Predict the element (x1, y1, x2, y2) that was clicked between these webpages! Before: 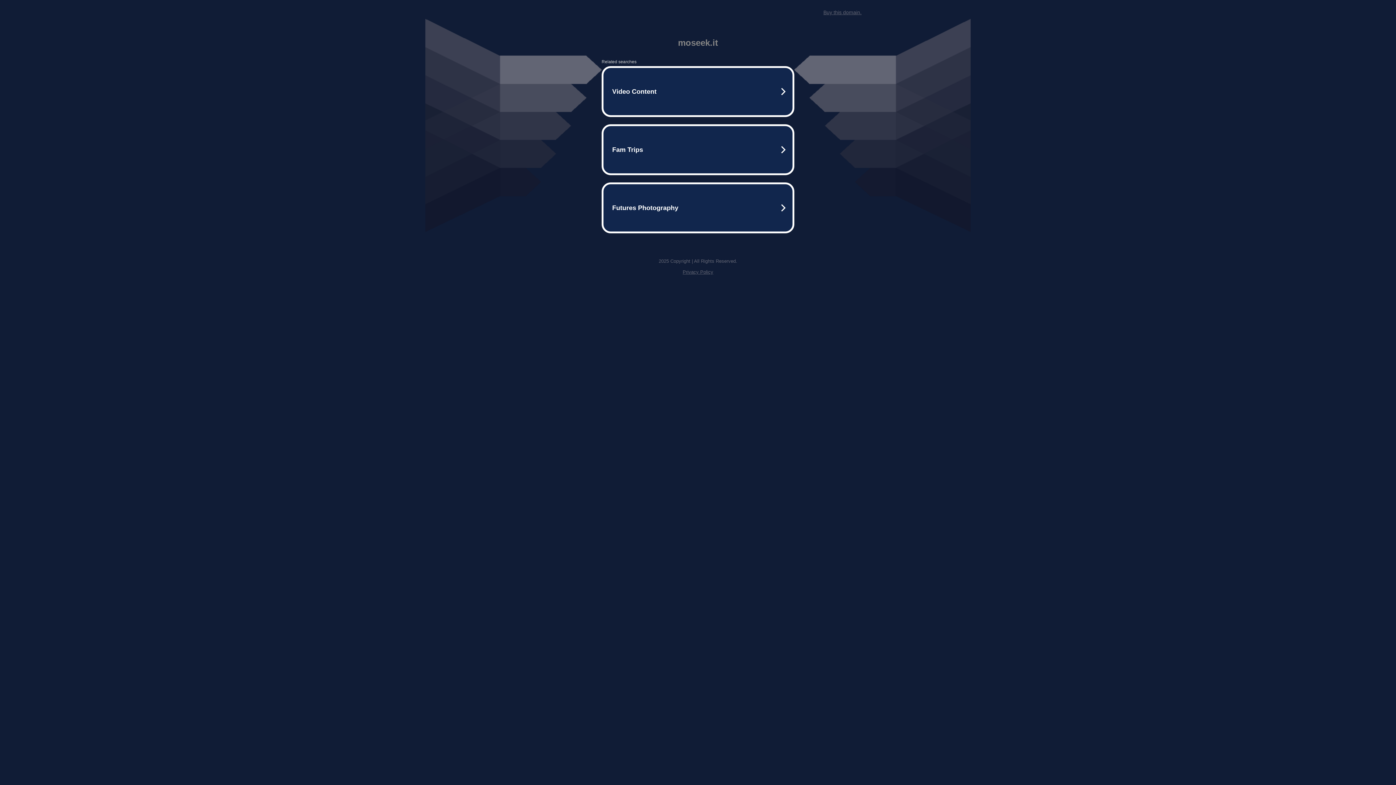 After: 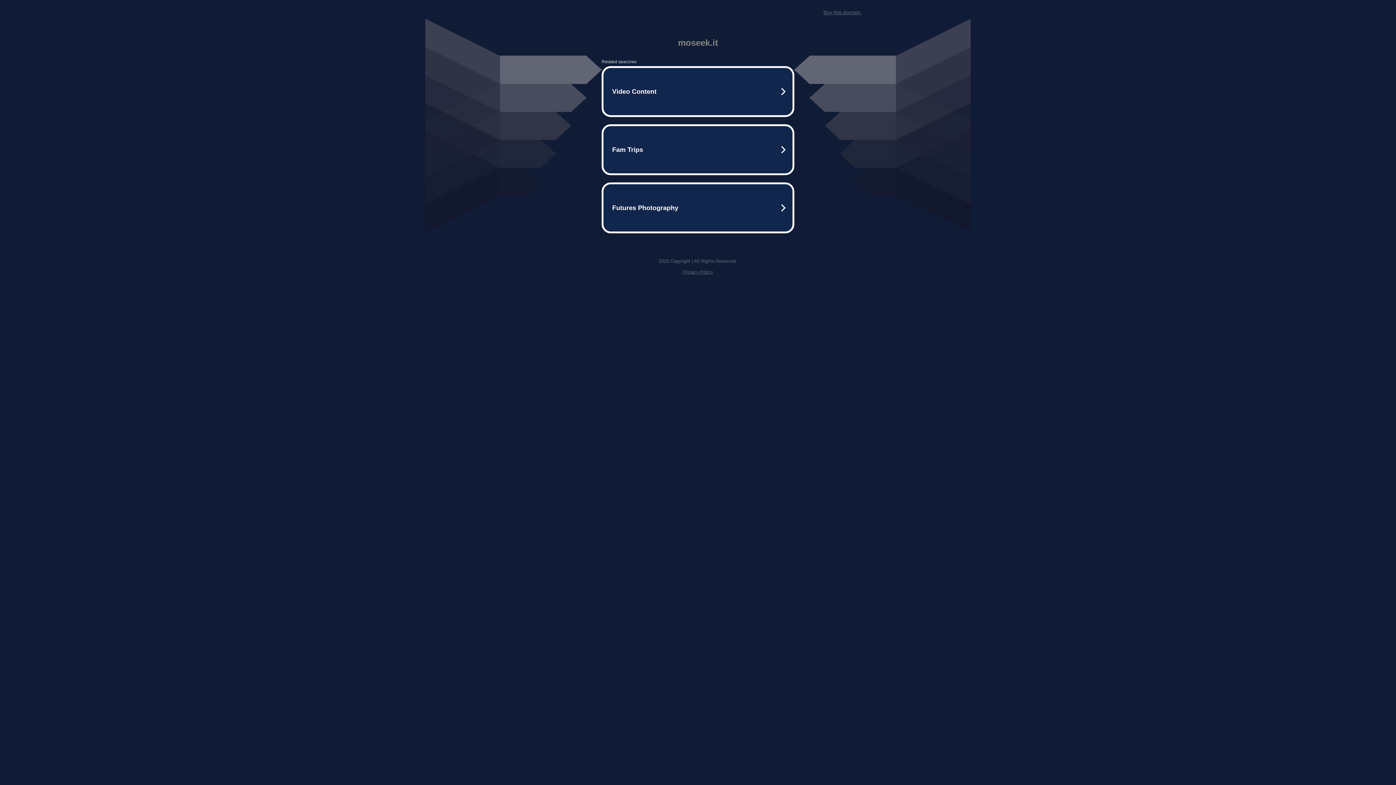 Action: bbox: (823, 9, 861, 15) label: Buy this domain.